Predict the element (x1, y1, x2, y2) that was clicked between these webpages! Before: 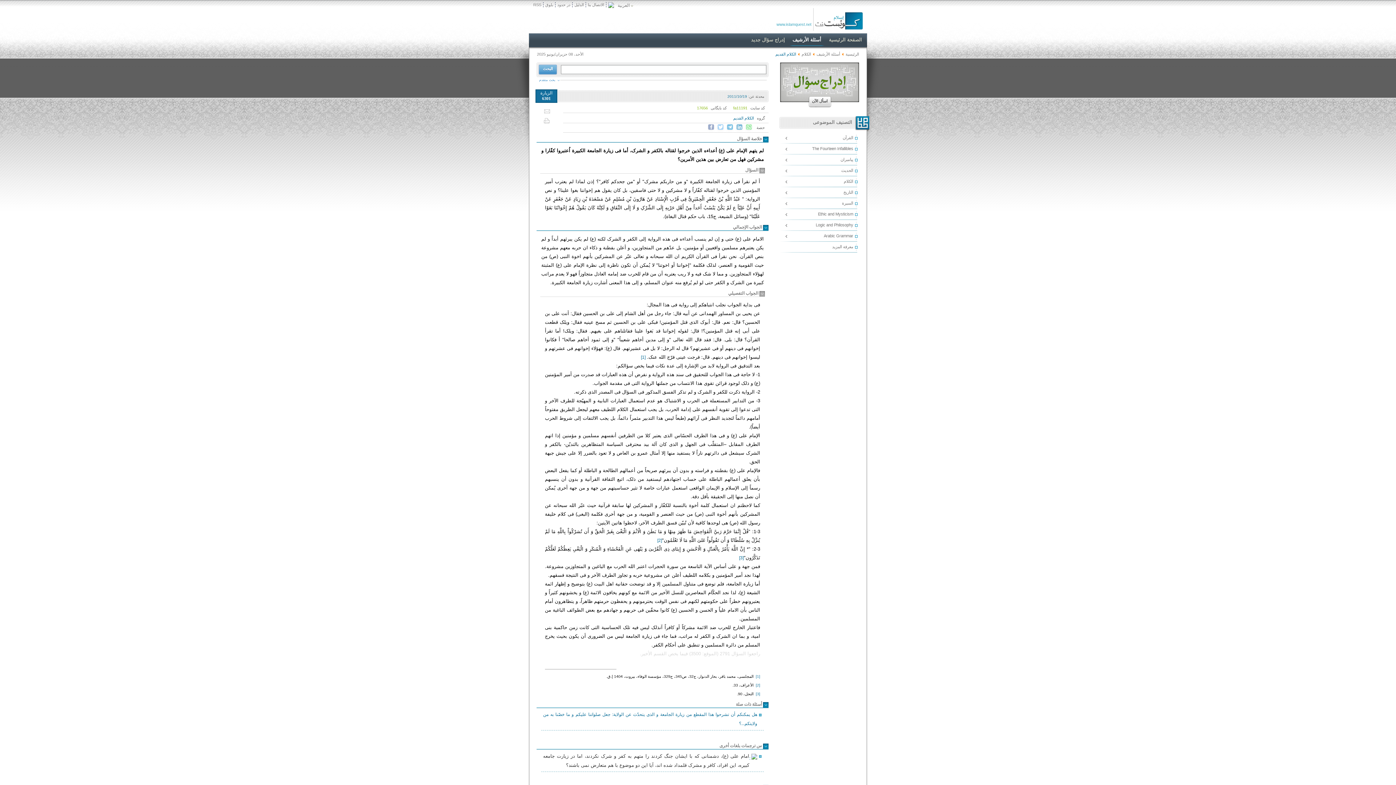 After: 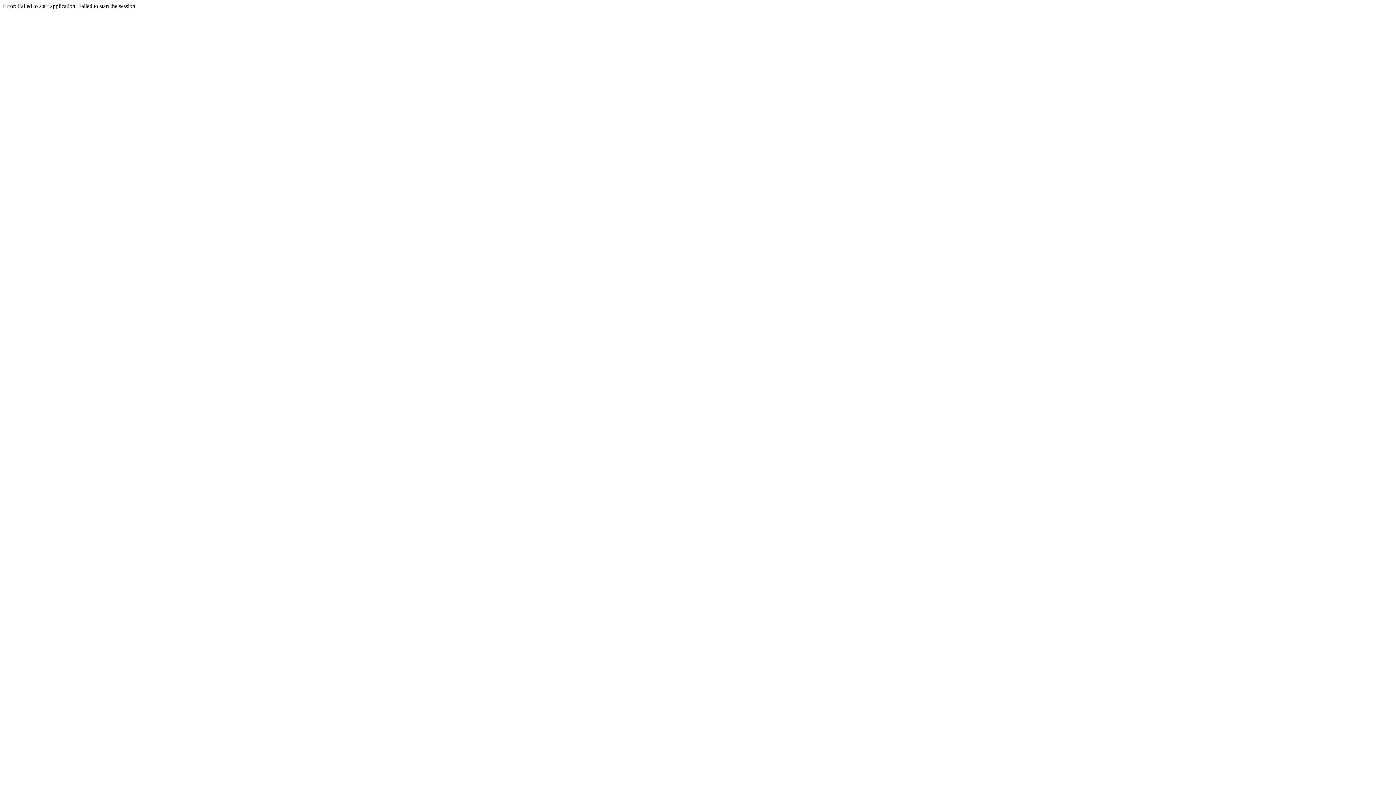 Action: bbox: (555, 2, 572, 7) label: در حدود